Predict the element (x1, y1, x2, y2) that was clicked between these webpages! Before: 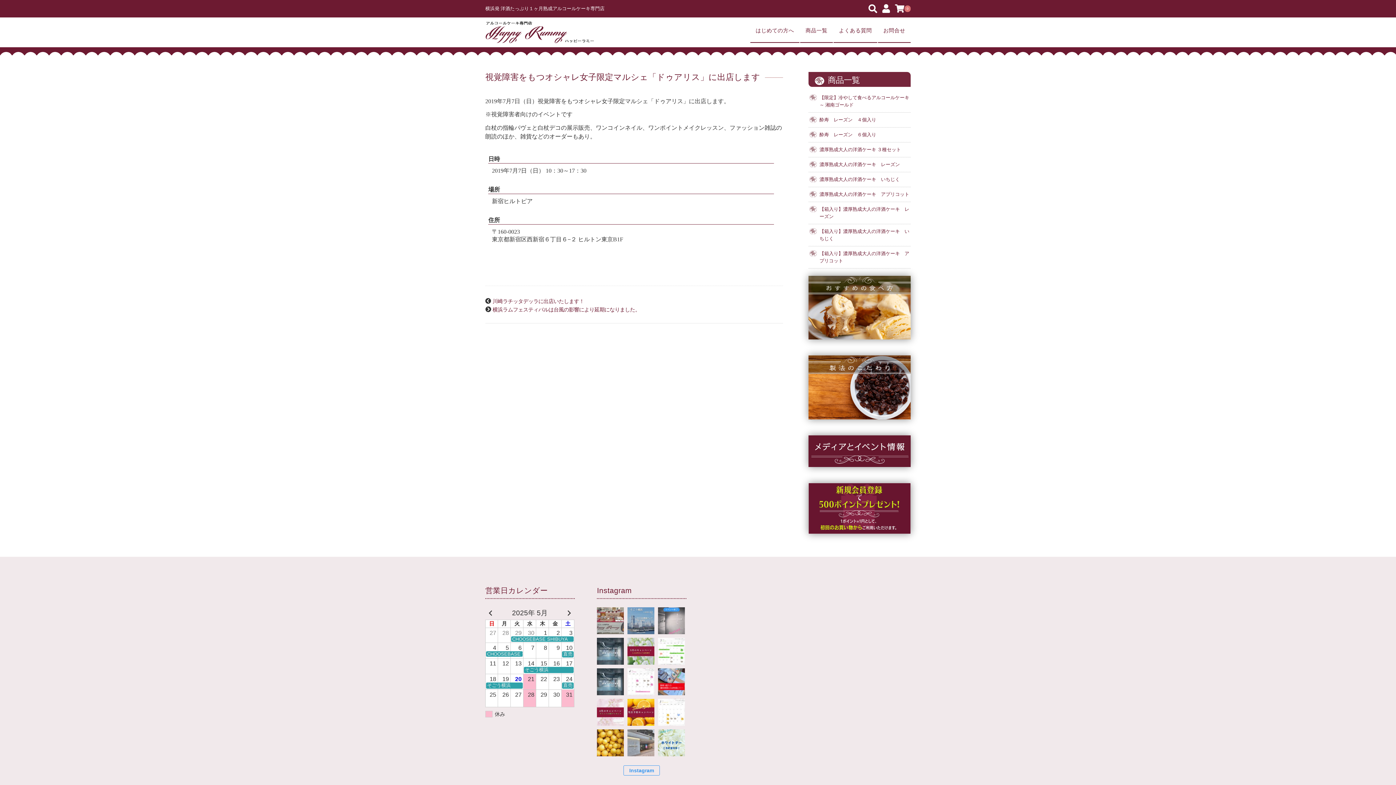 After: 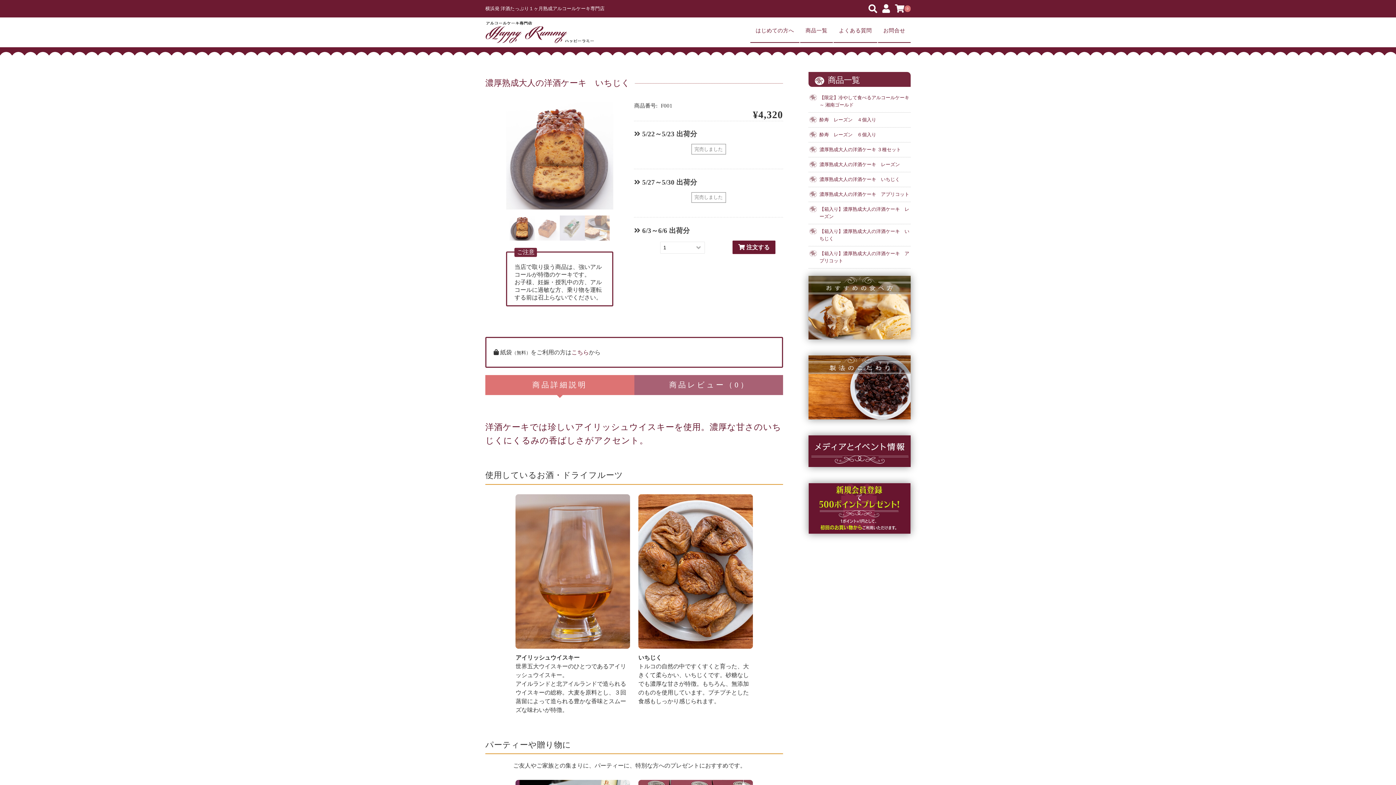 Action: label: 濃厚熟成大人の洋酒ケーキ　いちじく bbox: (819, 176, 900, 182)